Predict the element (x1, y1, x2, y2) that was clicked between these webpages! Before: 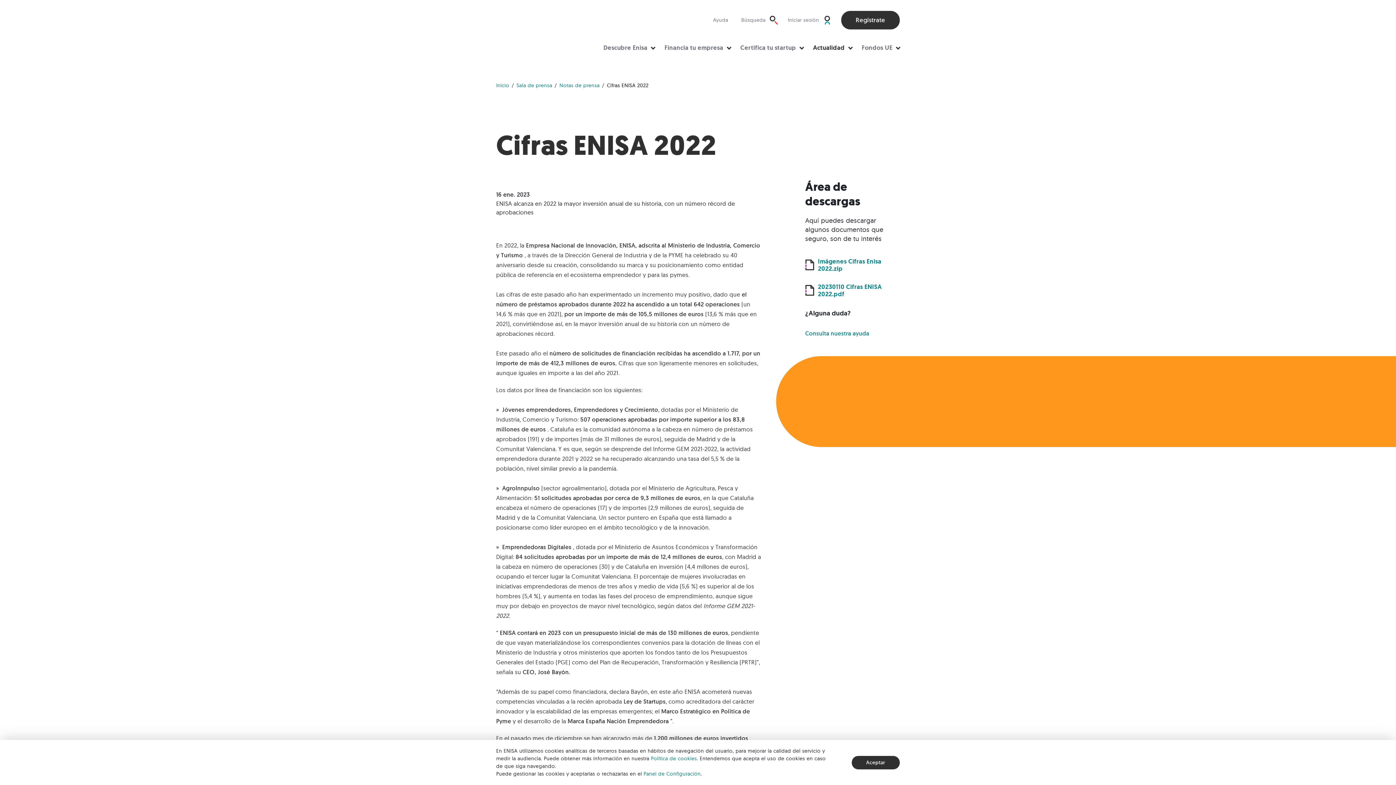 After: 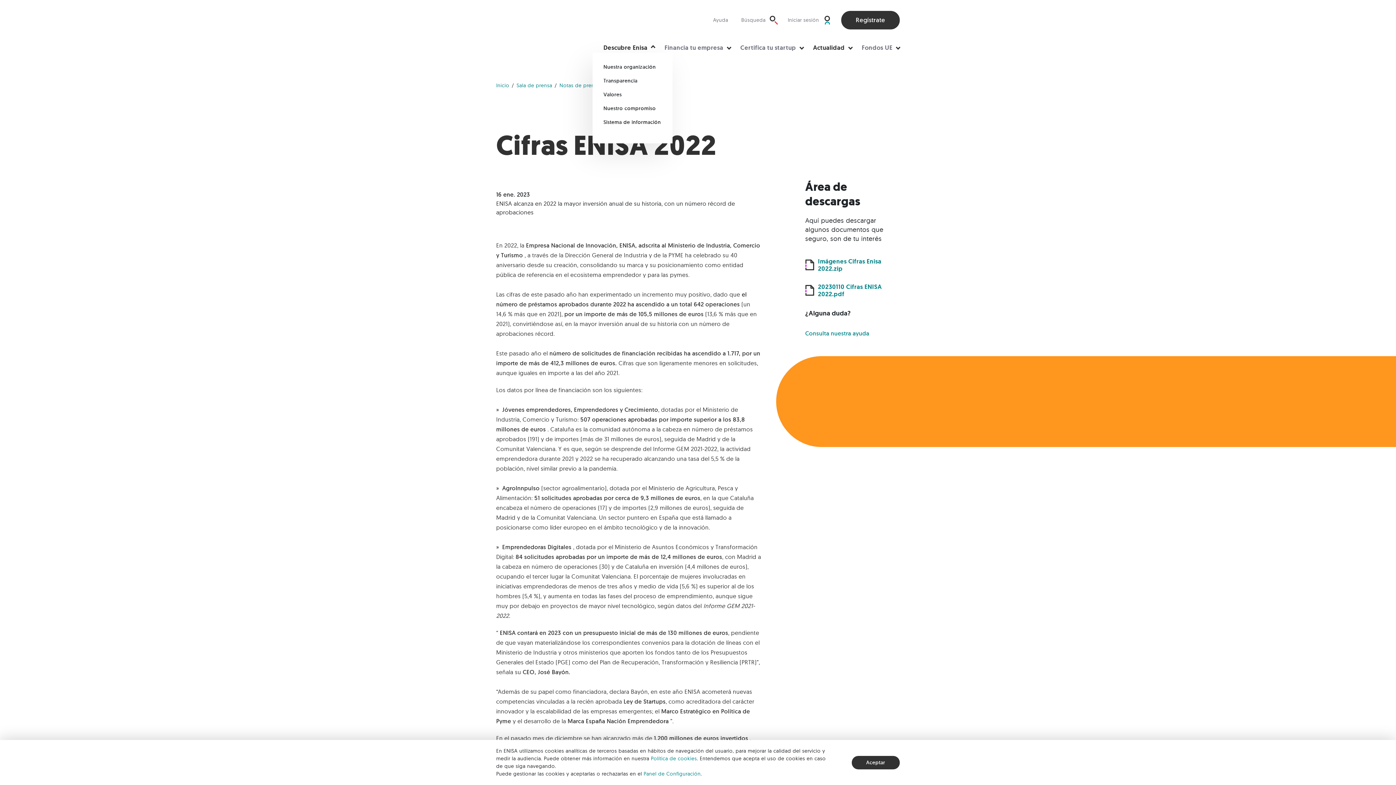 Action: label: Descubre Enisa bbox: (603, 44, 654, 50)